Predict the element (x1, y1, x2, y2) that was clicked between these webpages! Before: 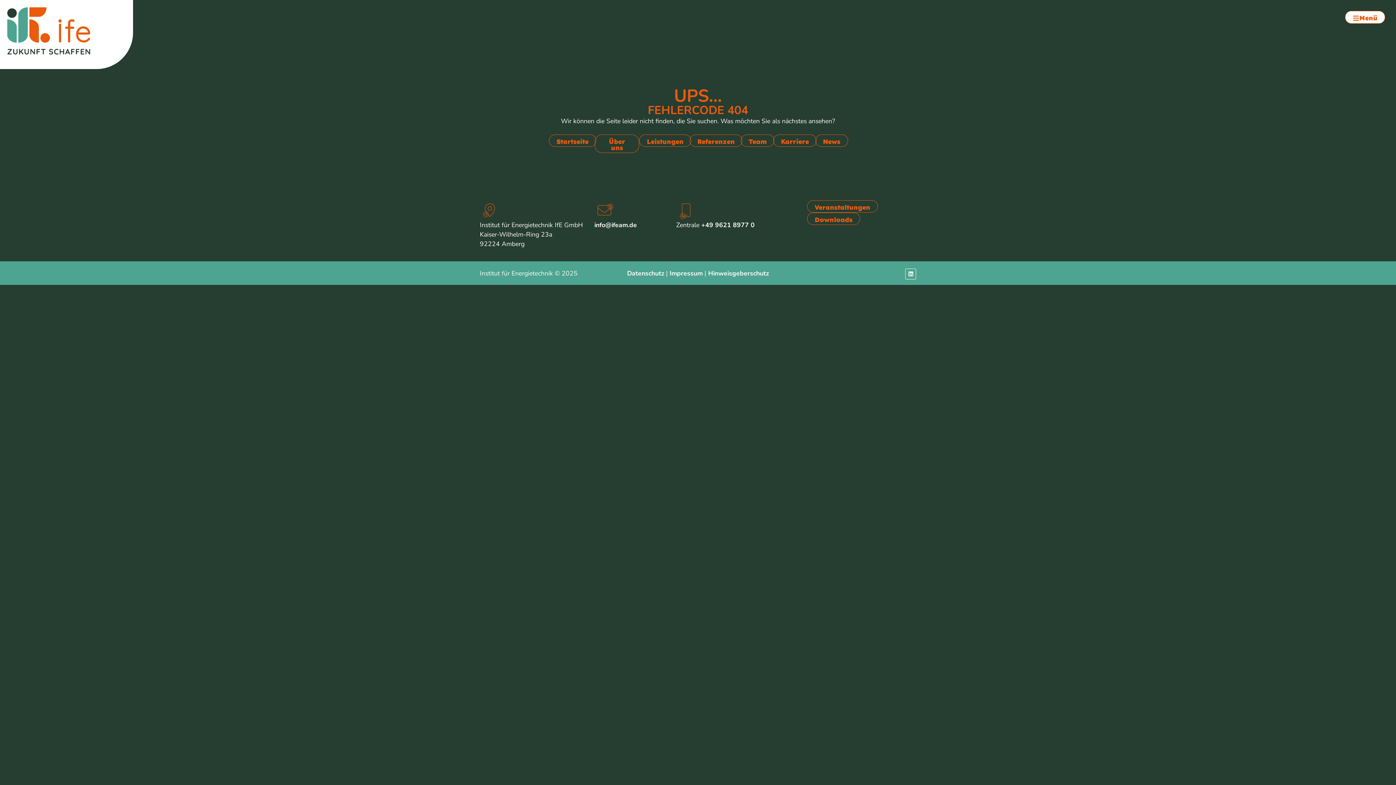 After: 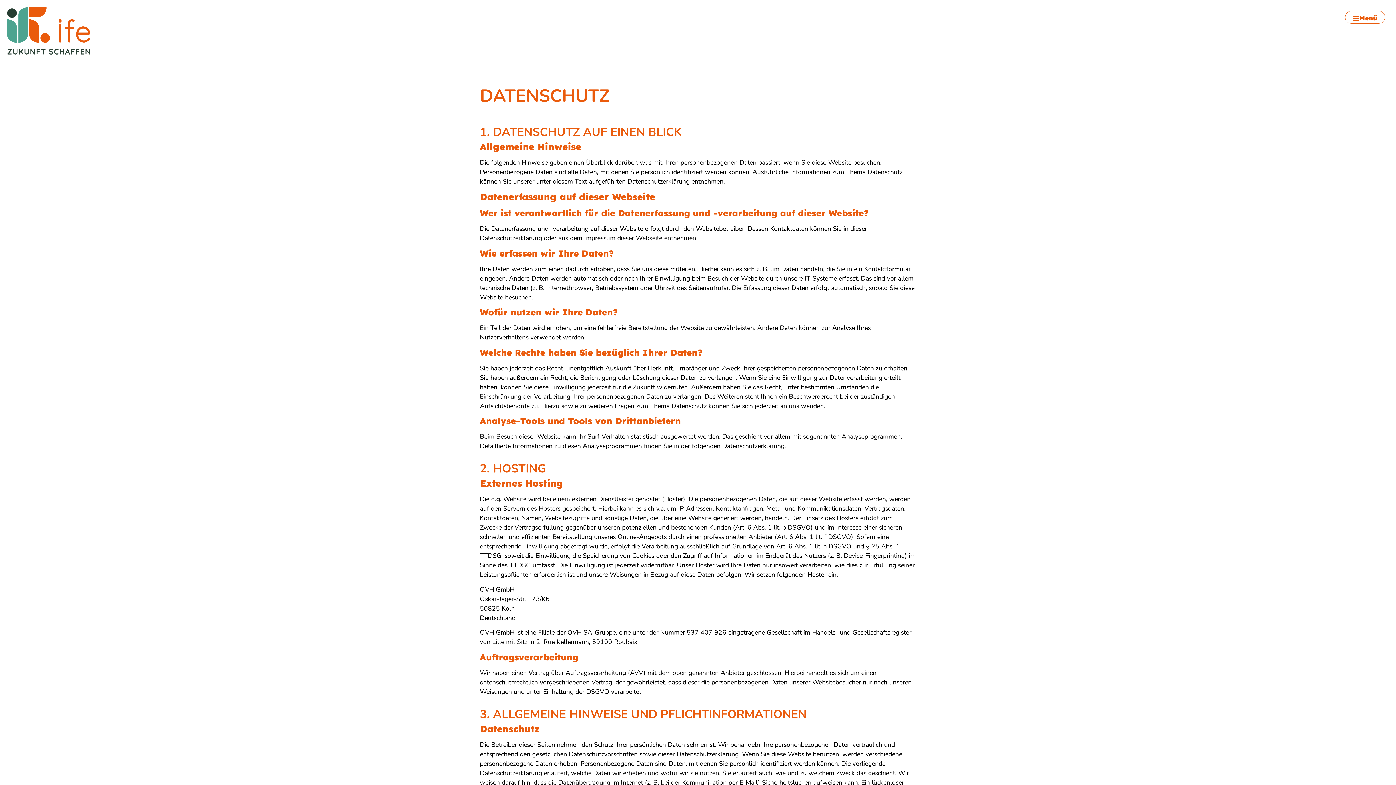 Action: bbox: (627, 269, 664, 277) label: Datenschutz